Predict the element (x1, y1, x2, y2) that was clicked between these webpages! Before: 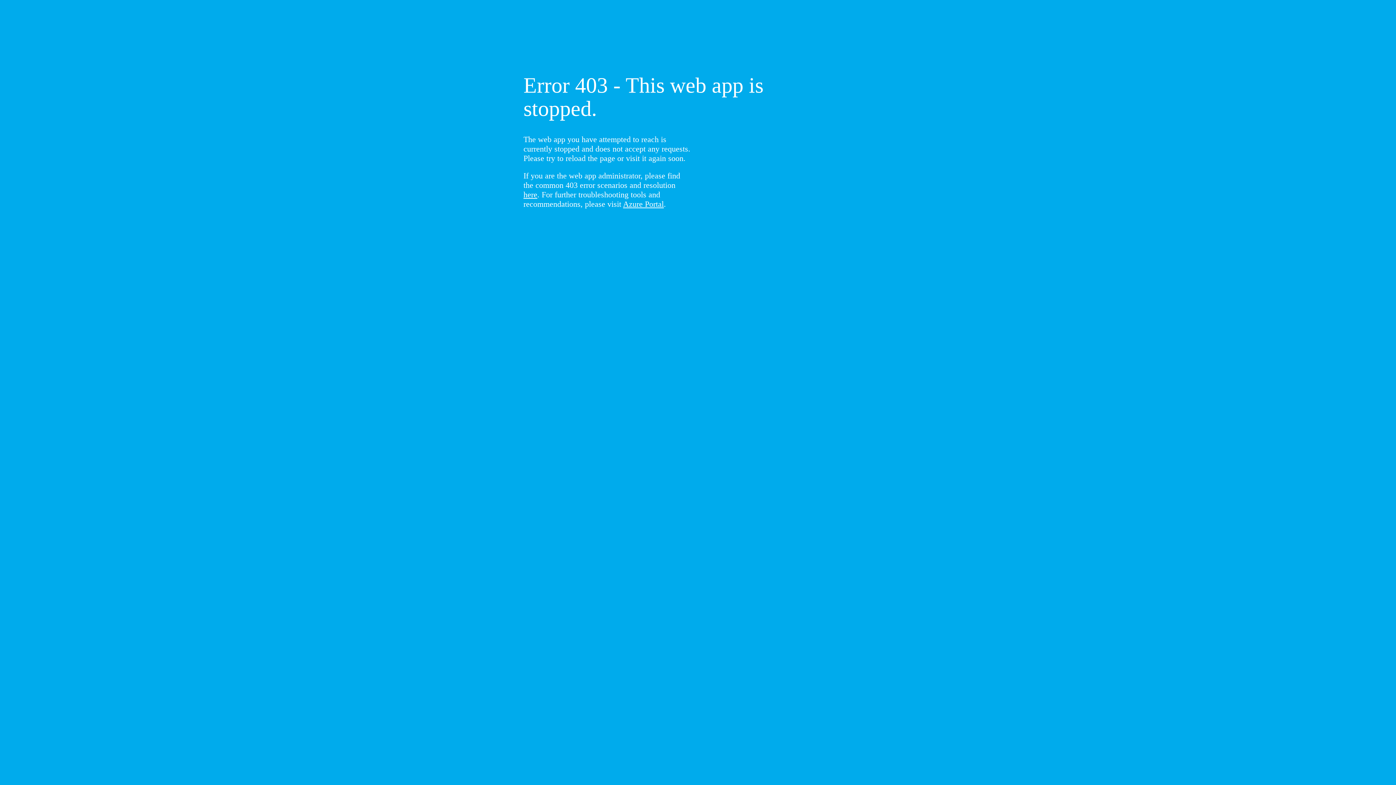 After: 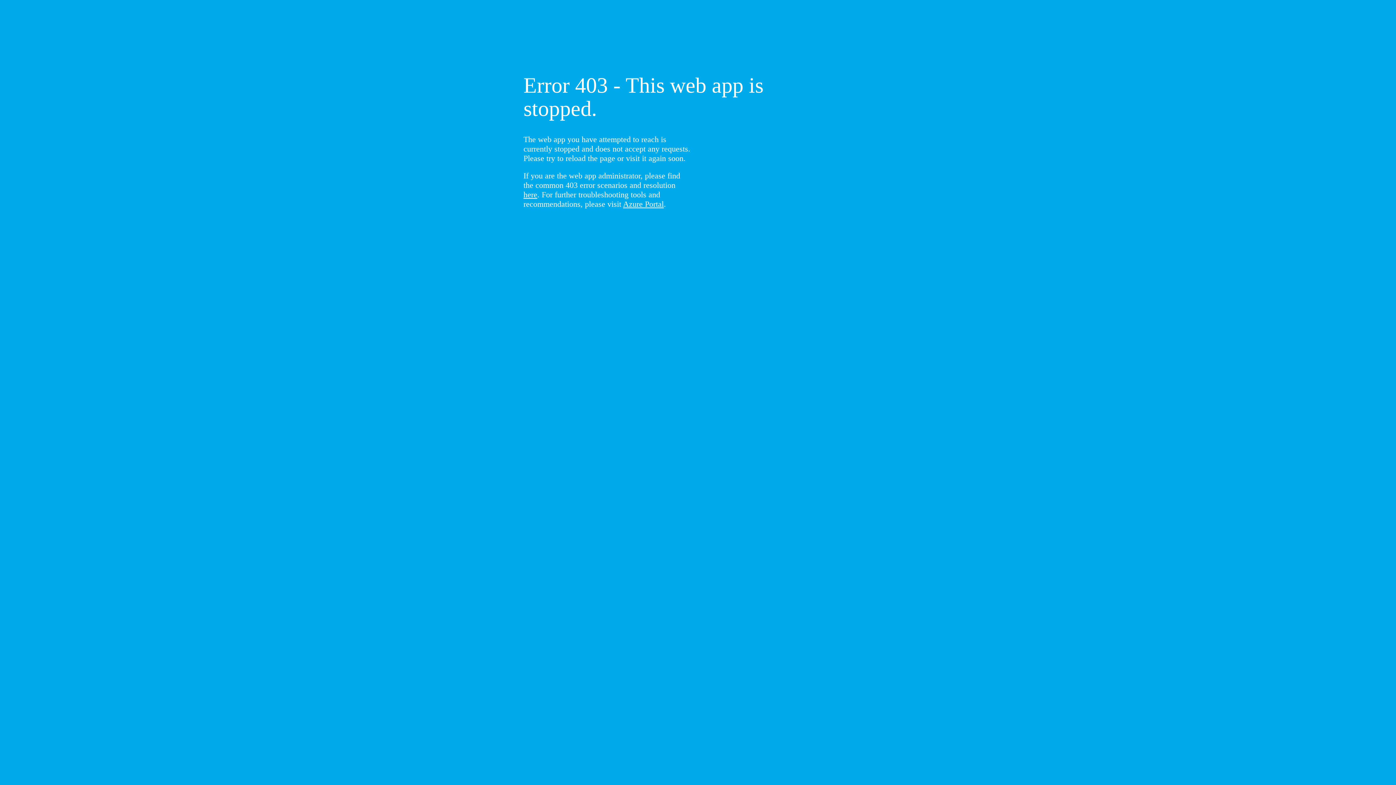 Action: bbox: (523, 190, 537, 199) label: here